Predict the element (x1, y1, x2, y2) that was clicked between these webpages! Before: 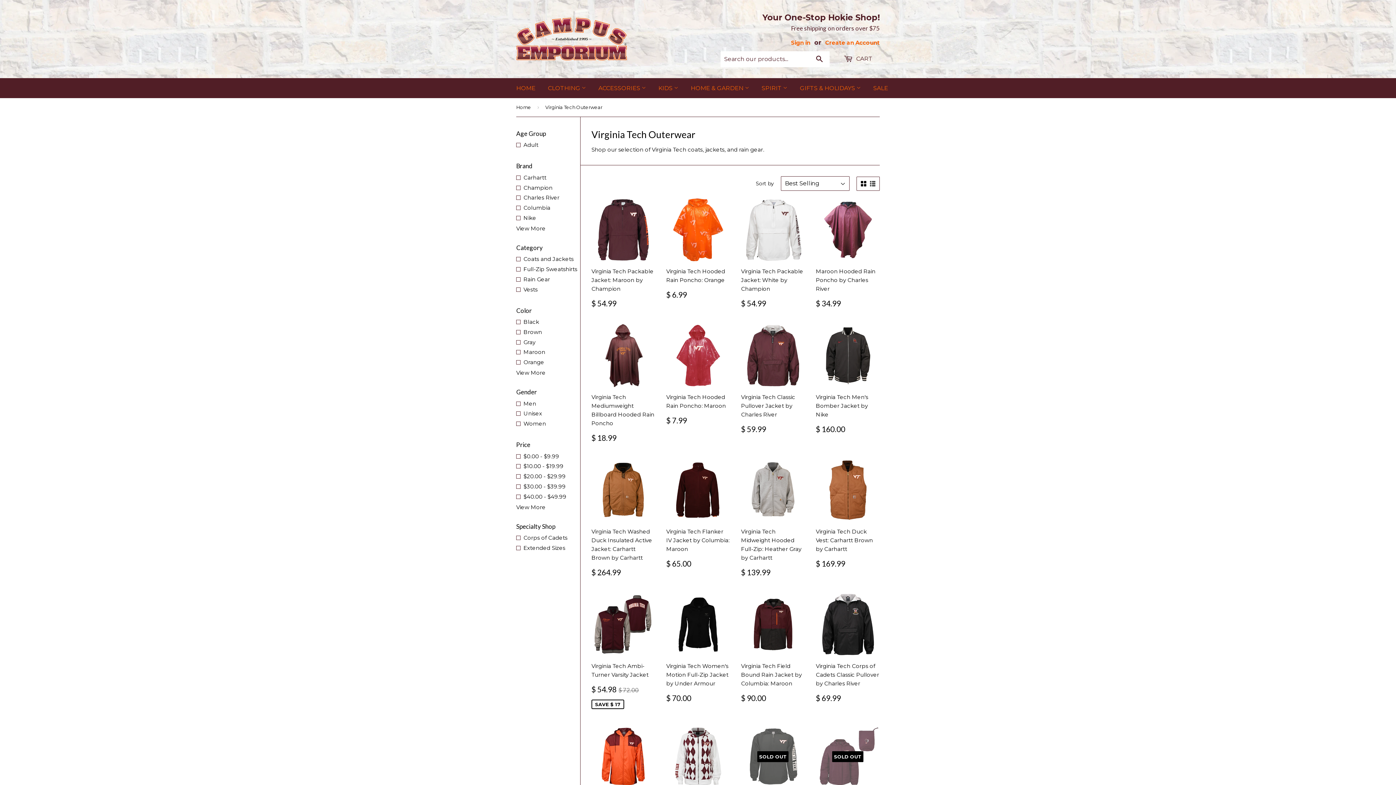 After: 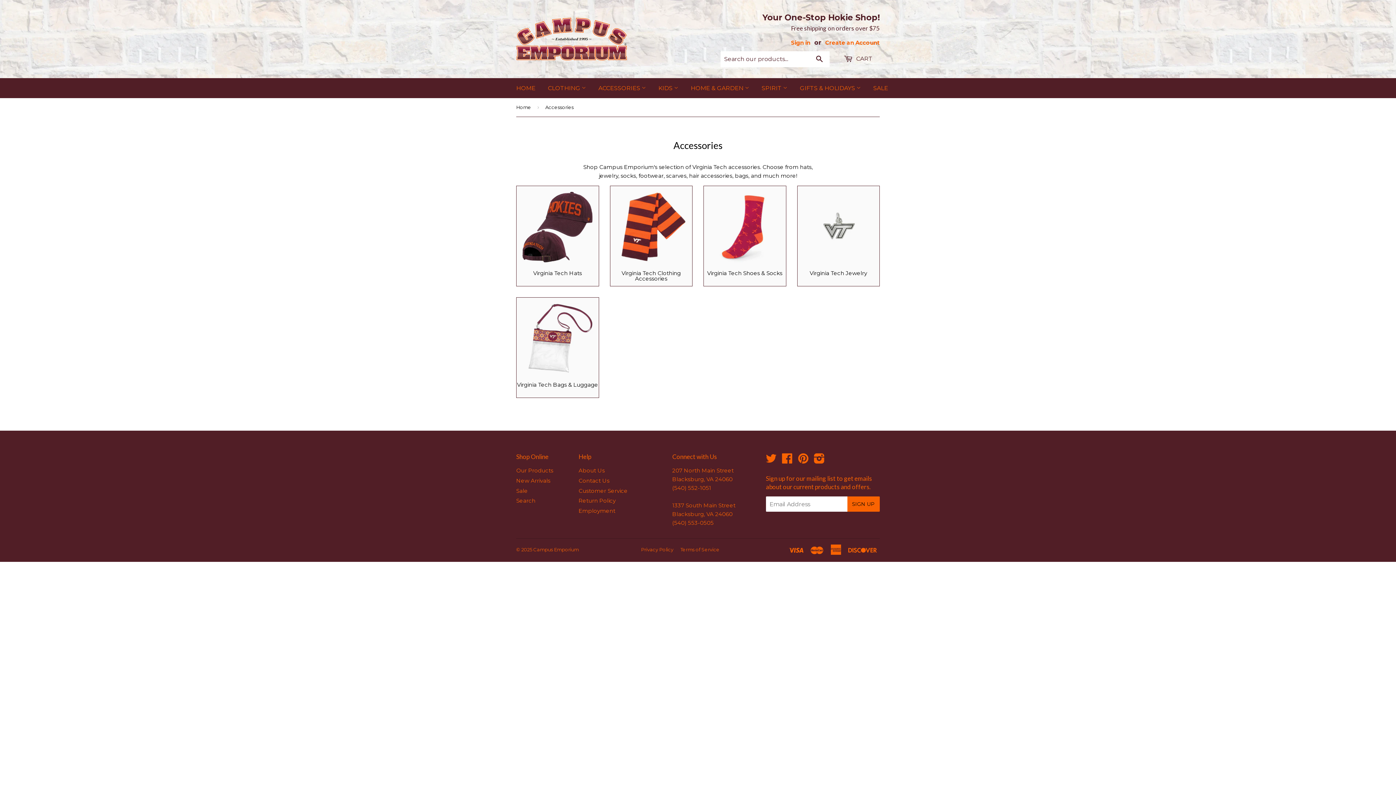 Action: label: ACCESSORIES  bbox: (593, 78, 651, 98)